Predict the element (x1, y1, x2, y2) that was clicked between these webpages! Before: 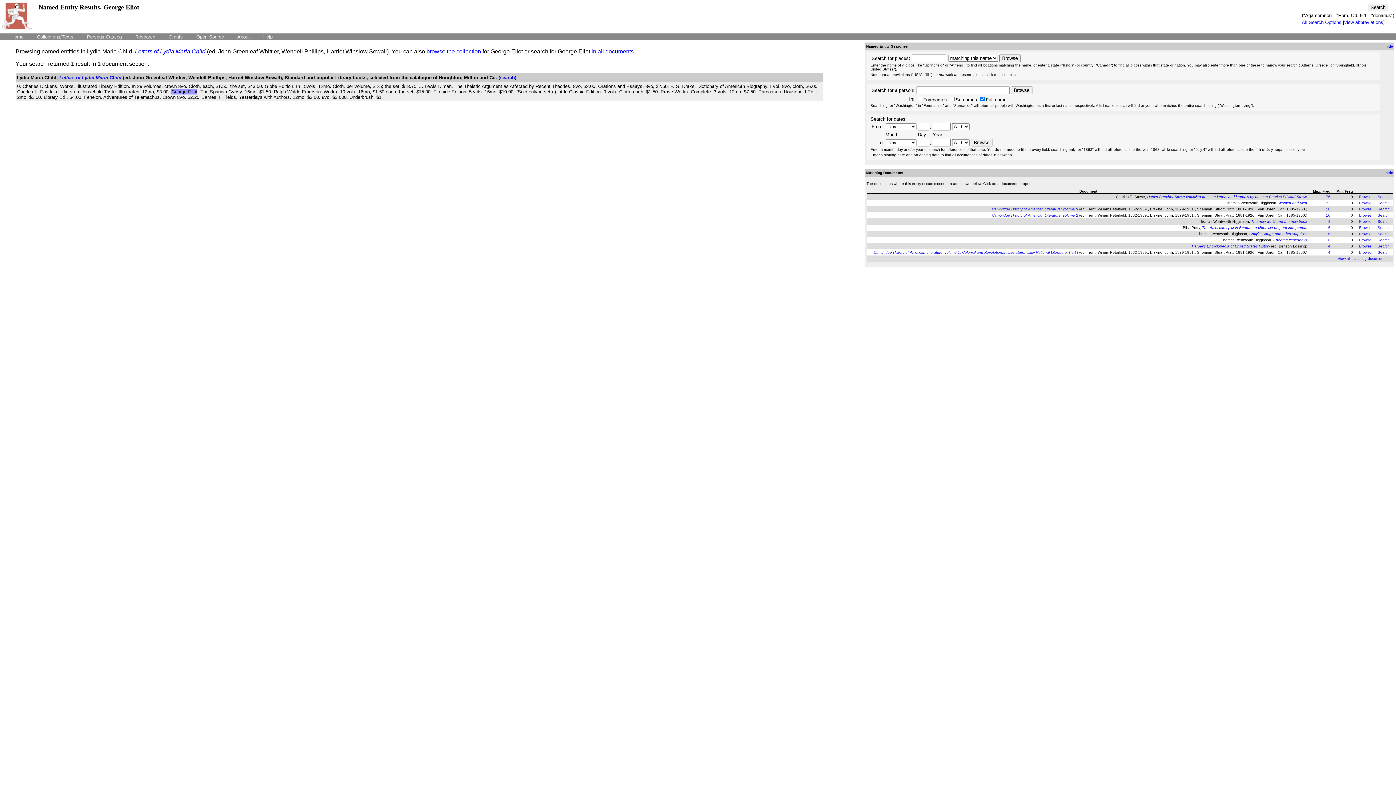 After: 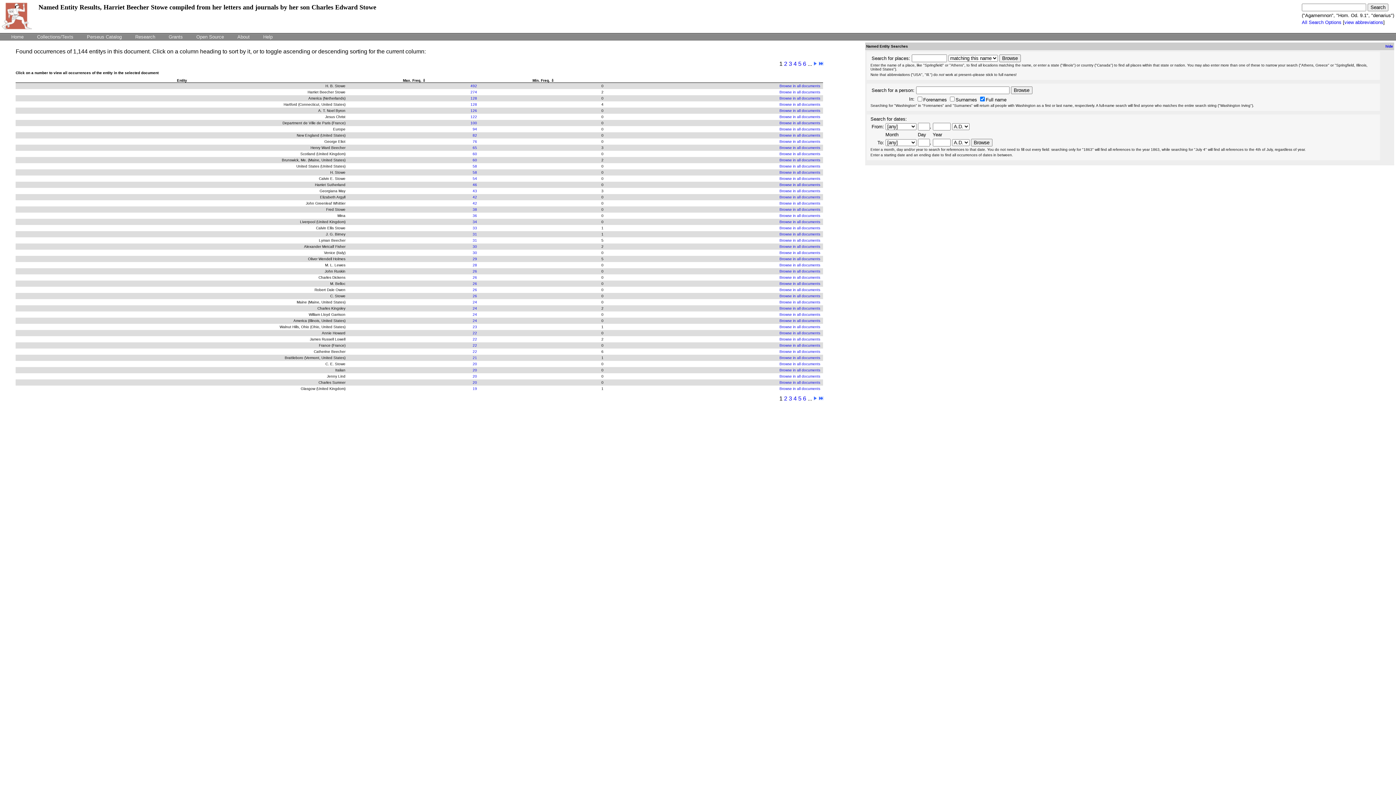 Action: label: Browse bbox: (1359, 194, 1371, 198)